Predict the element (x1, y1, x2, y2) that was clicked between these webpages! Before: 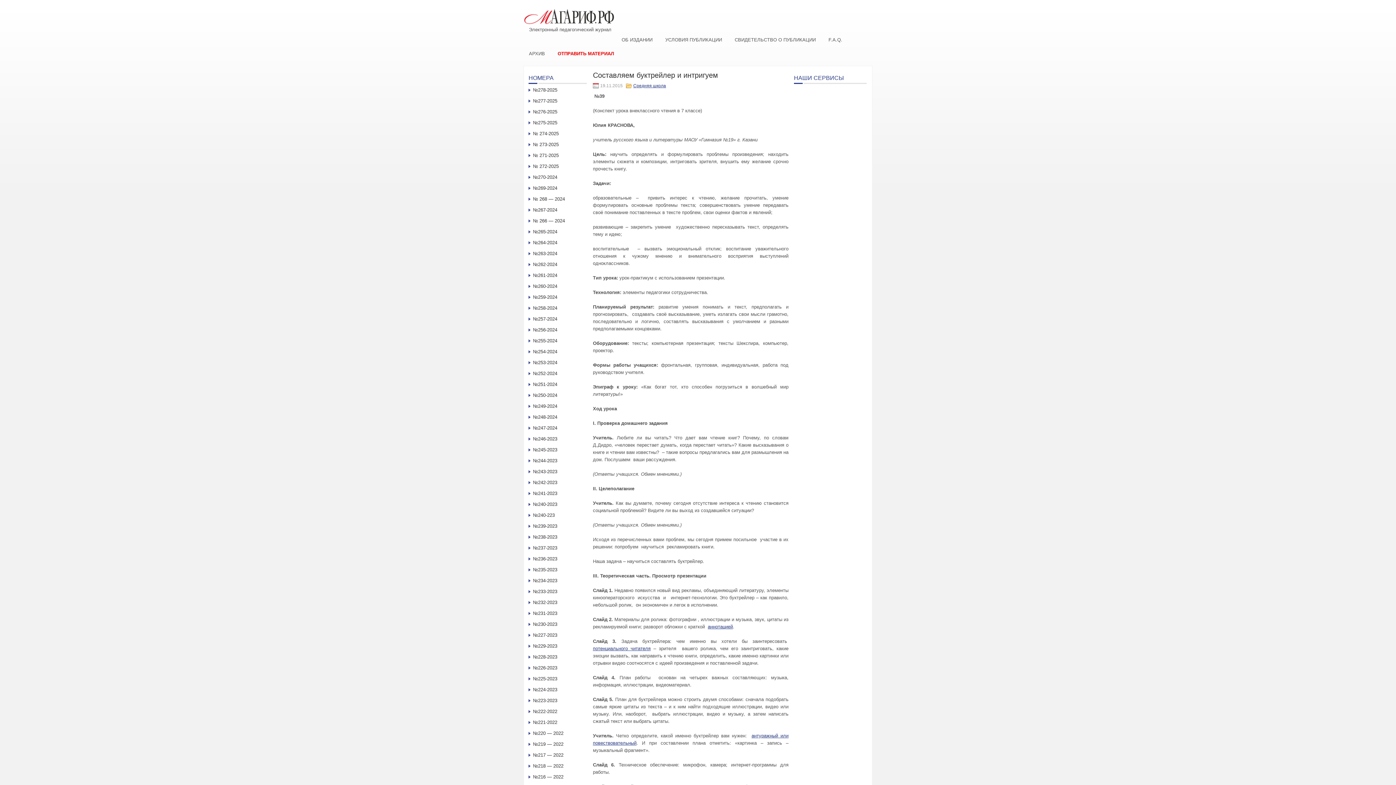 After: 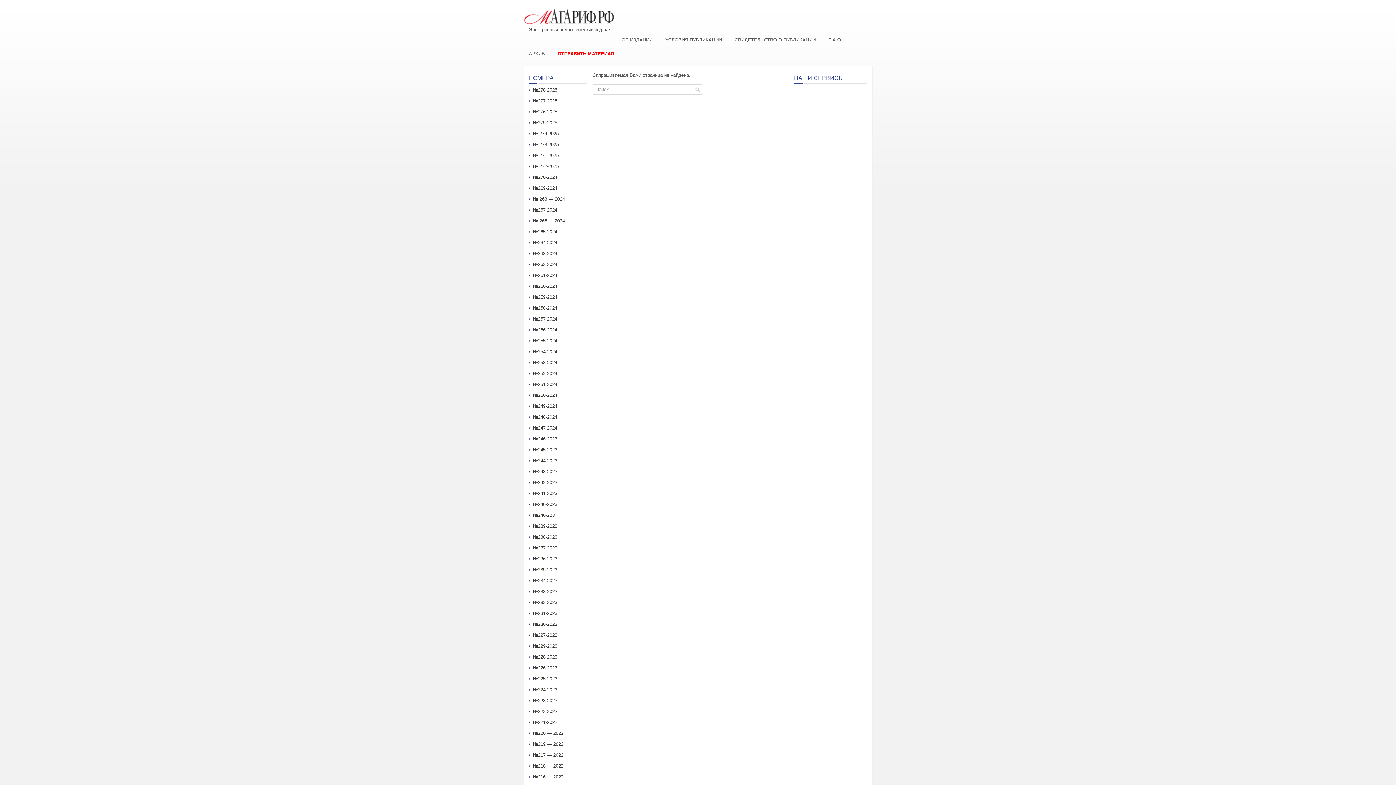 Action: bbox: (552, 46, 619, 60) label: ОТПРАВИТЬ МАТЕРИАЛ